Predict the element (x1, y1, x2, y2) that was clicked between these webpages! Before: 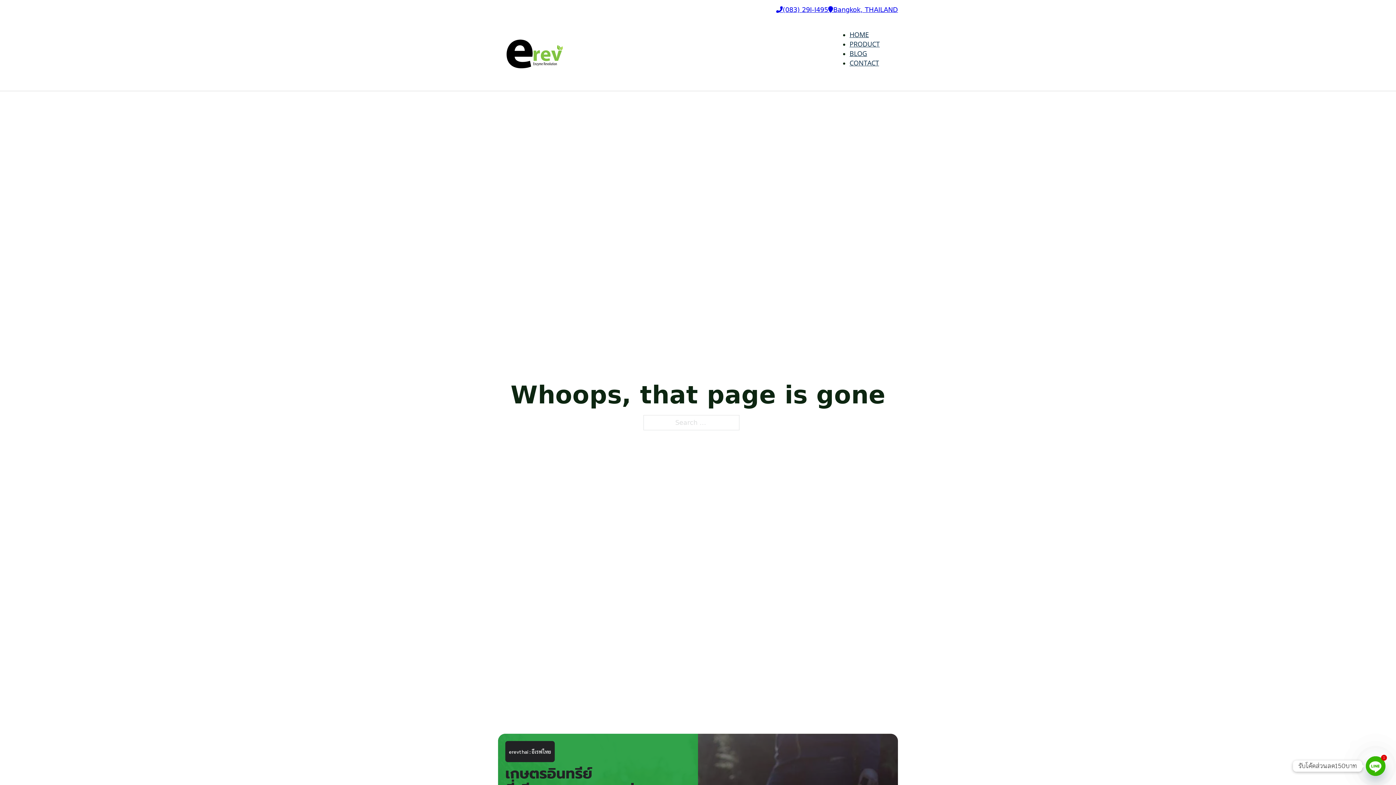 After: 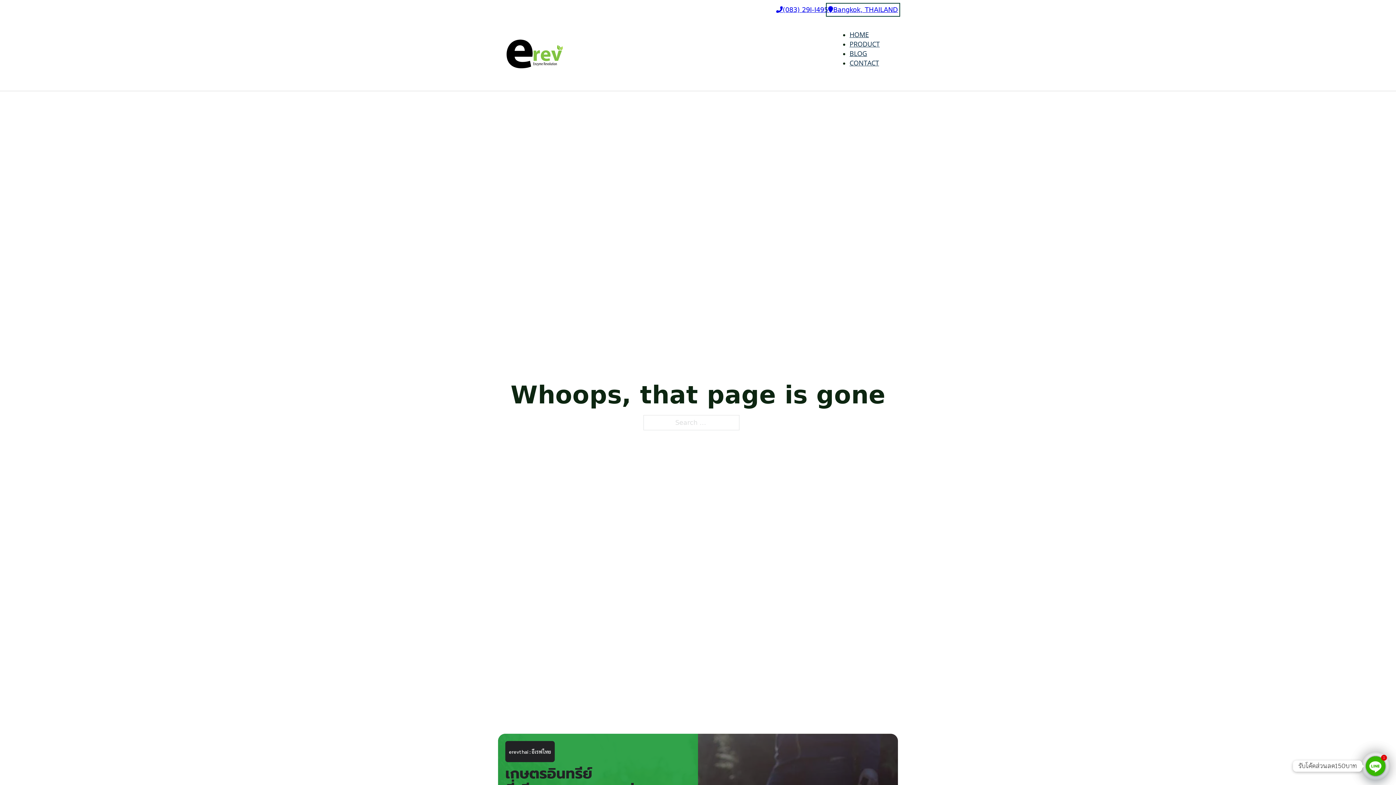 Action: bbox: (828, 4, 898, 14) label: Bangkok, THAILAND